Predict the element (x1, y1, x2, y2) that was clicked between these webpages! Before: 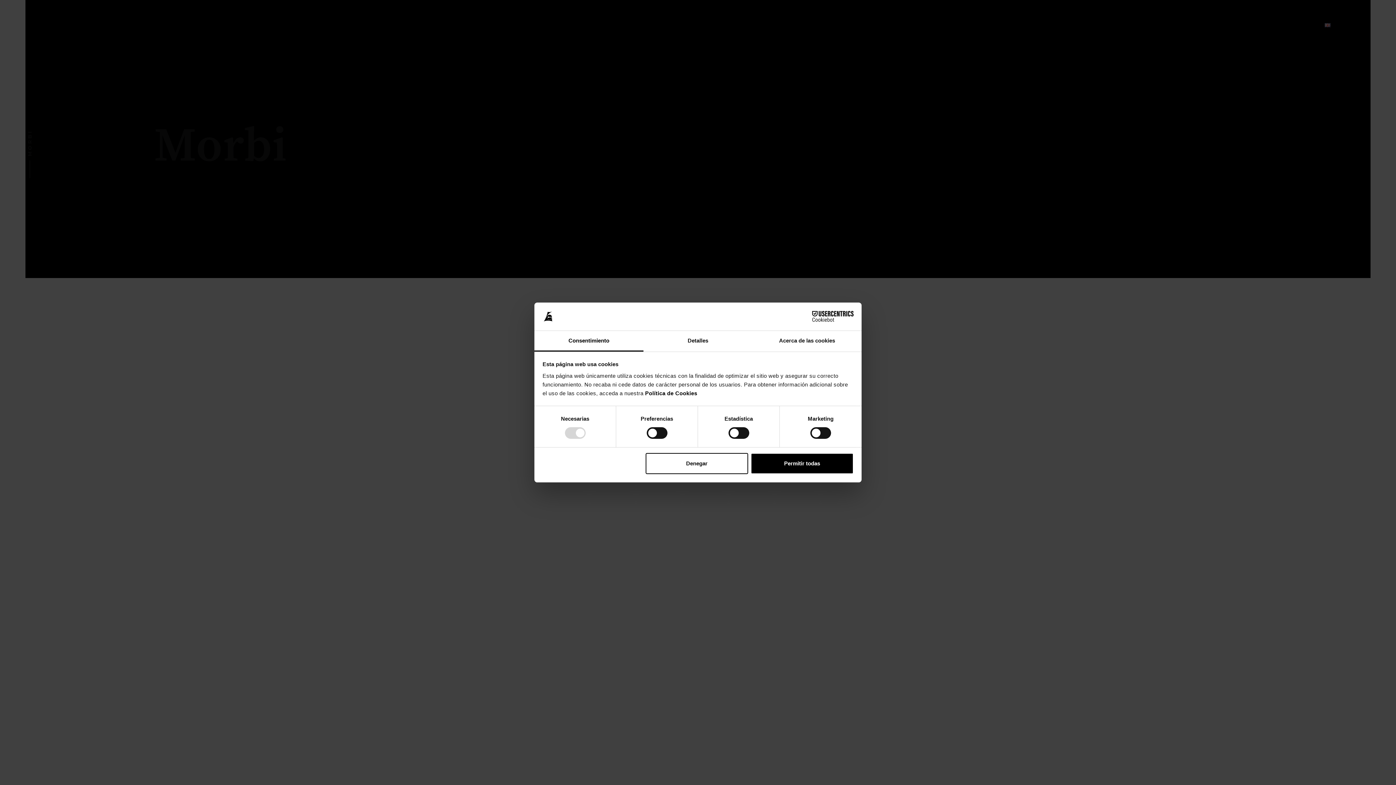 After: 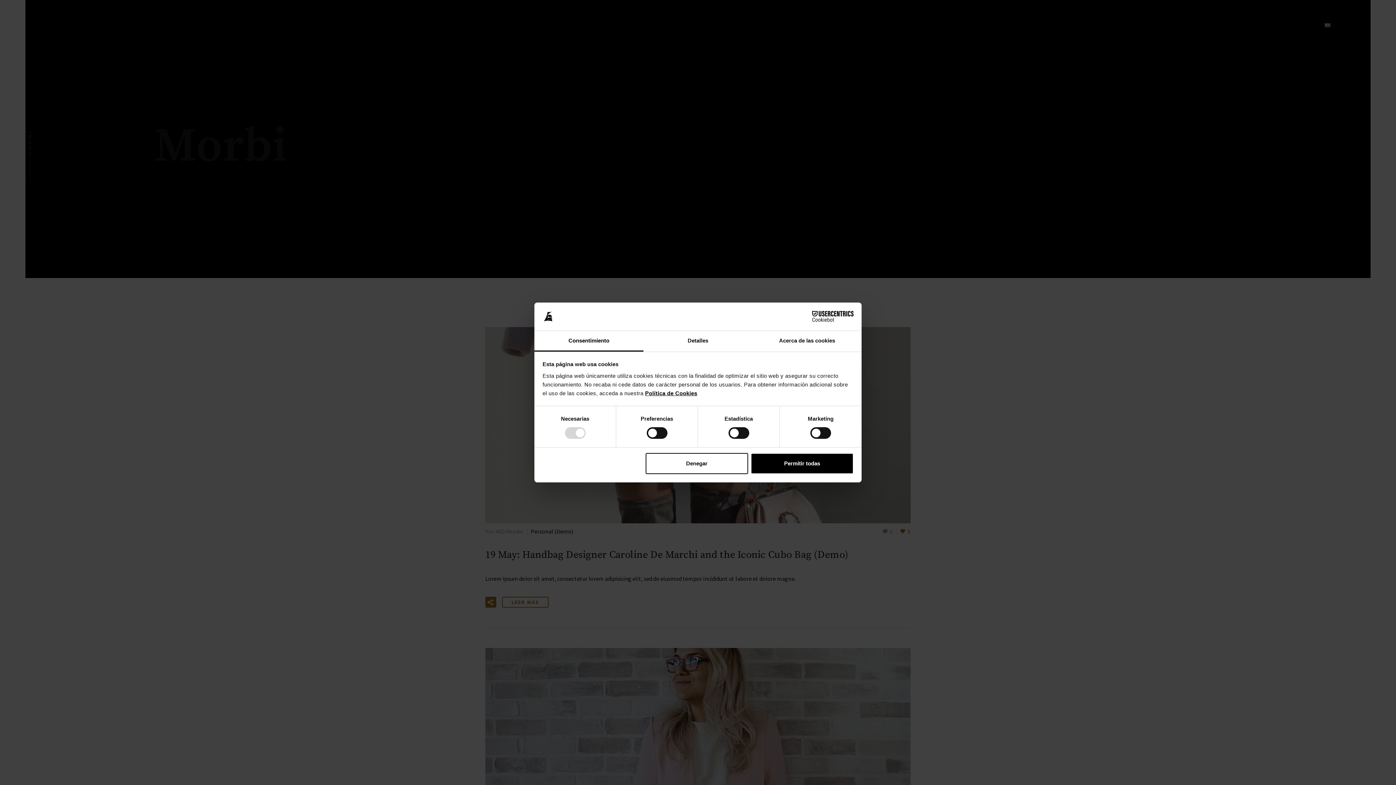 Action: bbox: (645, 390, 697, 396) label: Política de Cookies